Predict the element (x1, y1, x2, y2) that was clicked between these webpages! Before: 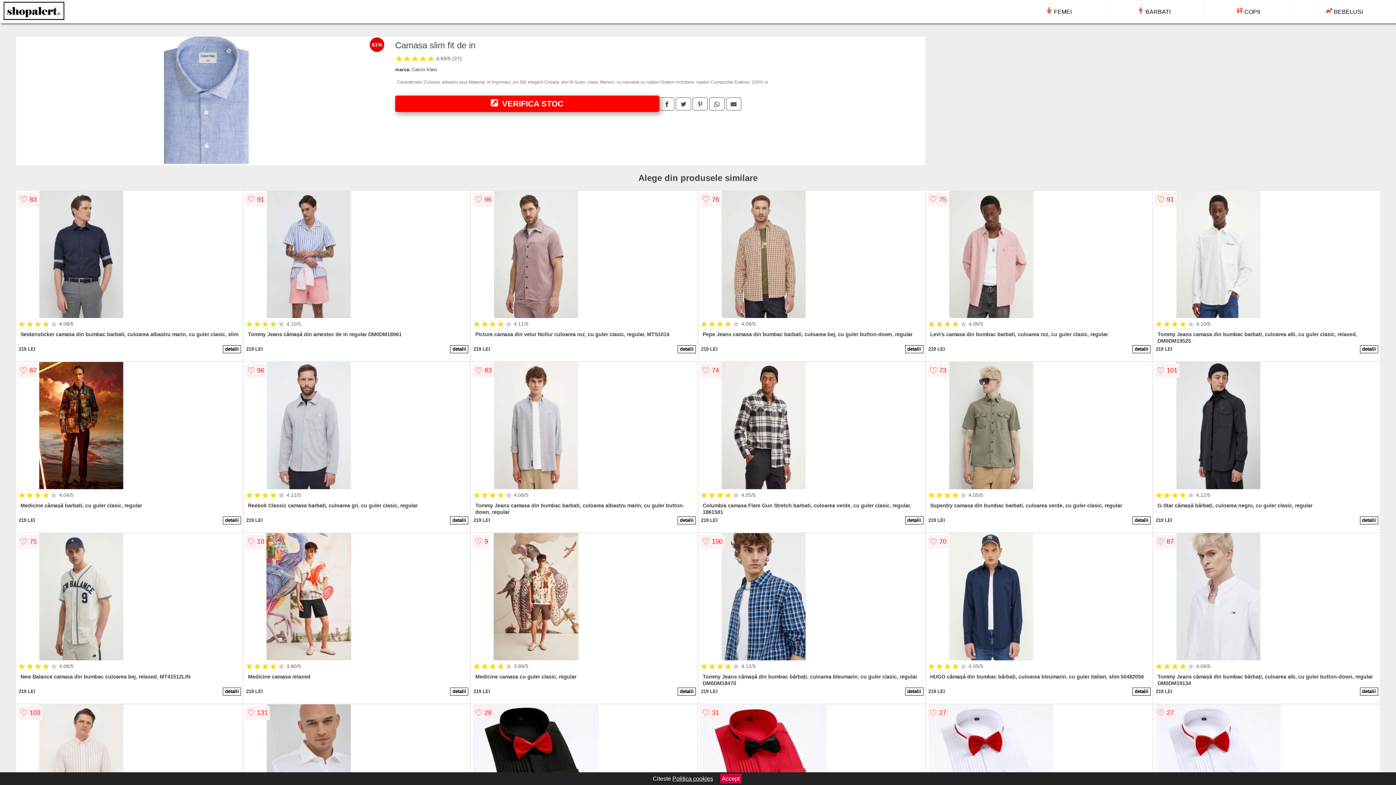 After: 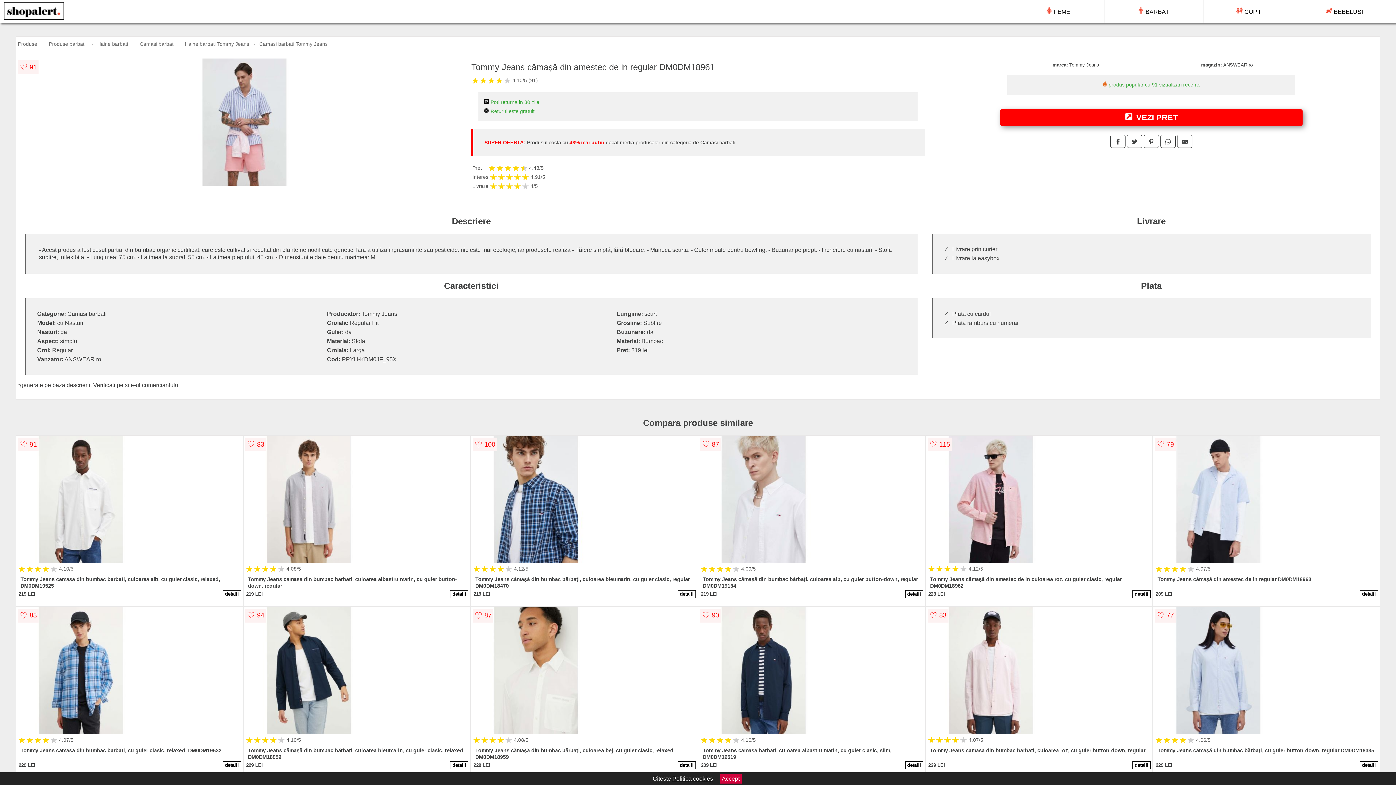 Action: bbox: (450, 345, 468, 353) label: detalii